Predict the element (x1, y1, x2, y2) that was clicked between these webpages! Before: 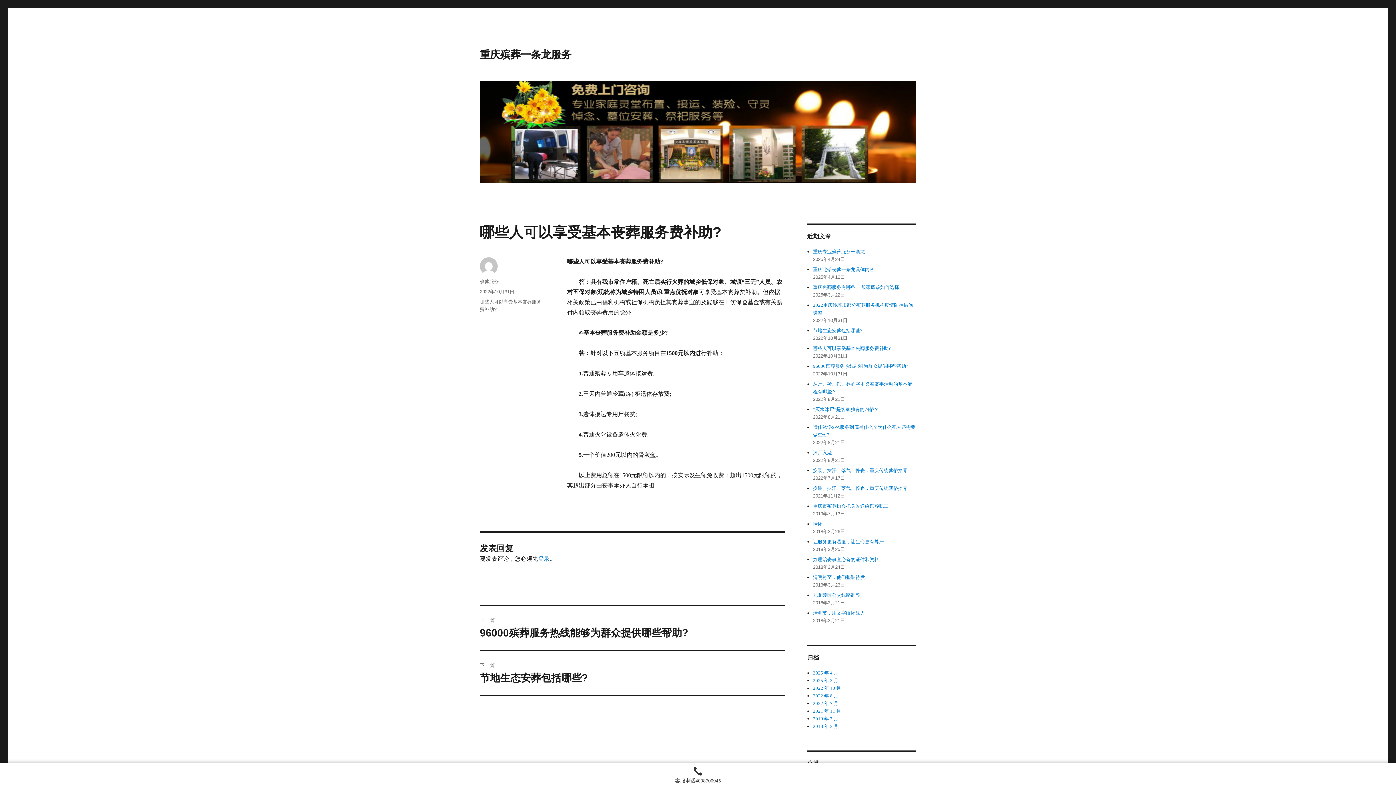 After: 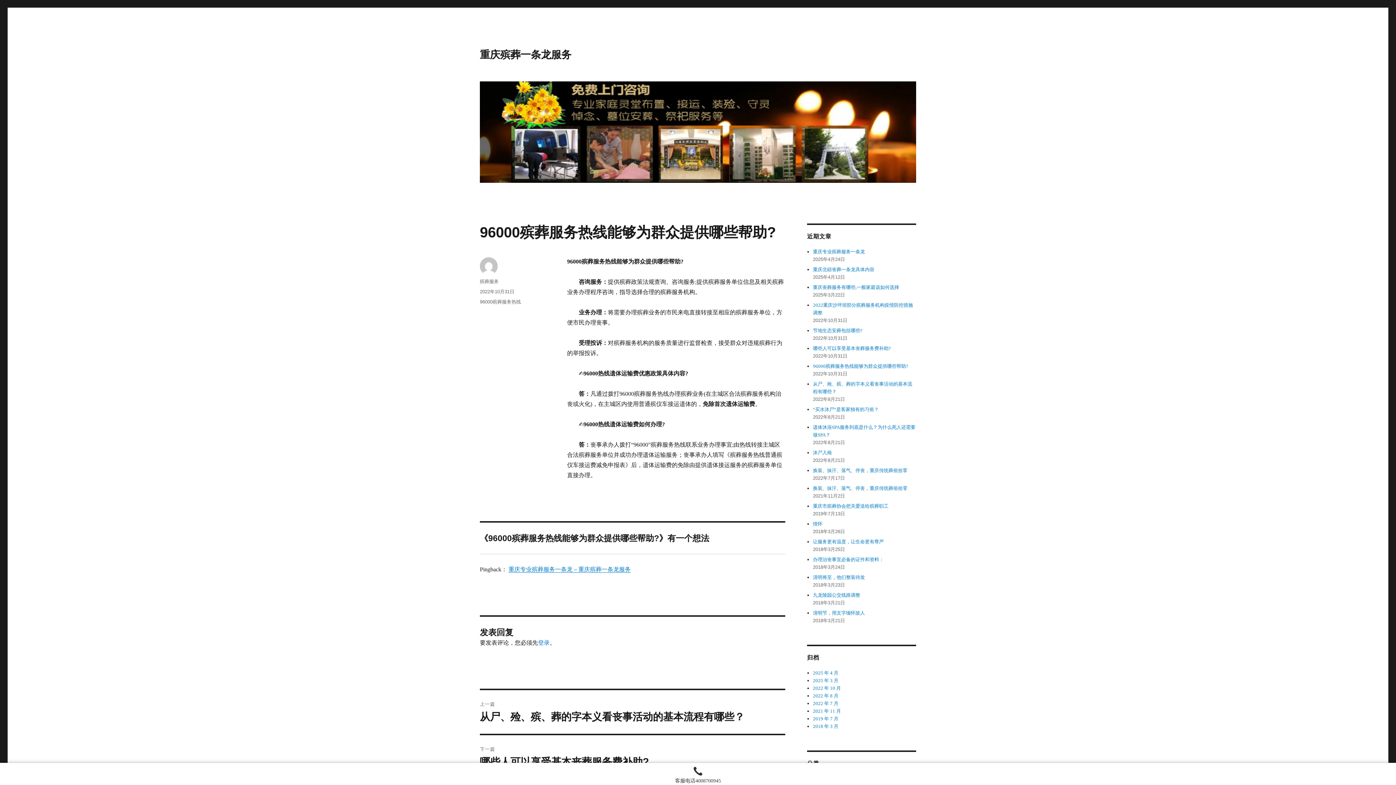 Action: label: 96000殡葬服务热线能够为群众提供哪些帮助? bbox: (813, 363, 908, 369)